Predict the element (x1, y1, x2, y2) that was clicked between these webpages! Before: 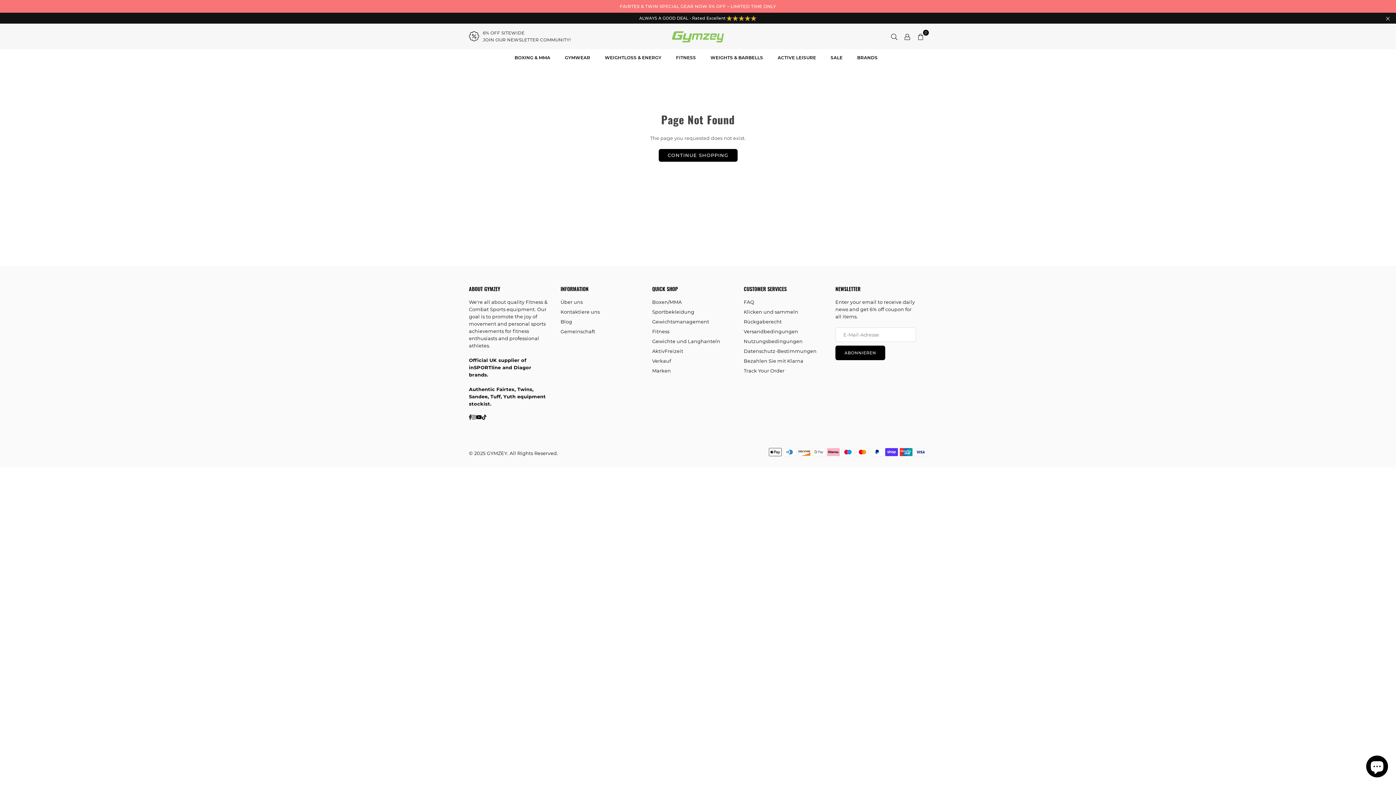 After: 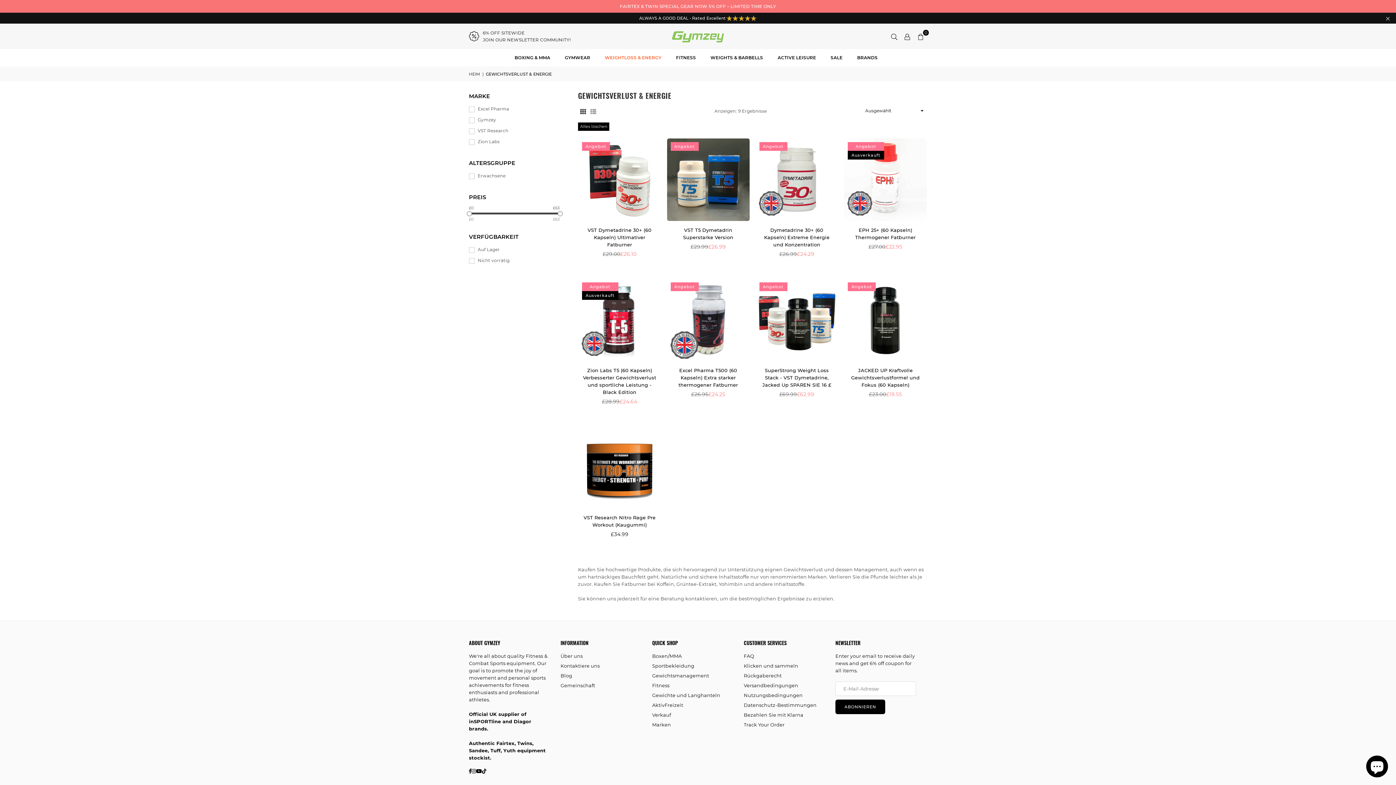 Action: bbox: (599, 49, 667, 65) label: WEIGHTLOSS & ENERGY